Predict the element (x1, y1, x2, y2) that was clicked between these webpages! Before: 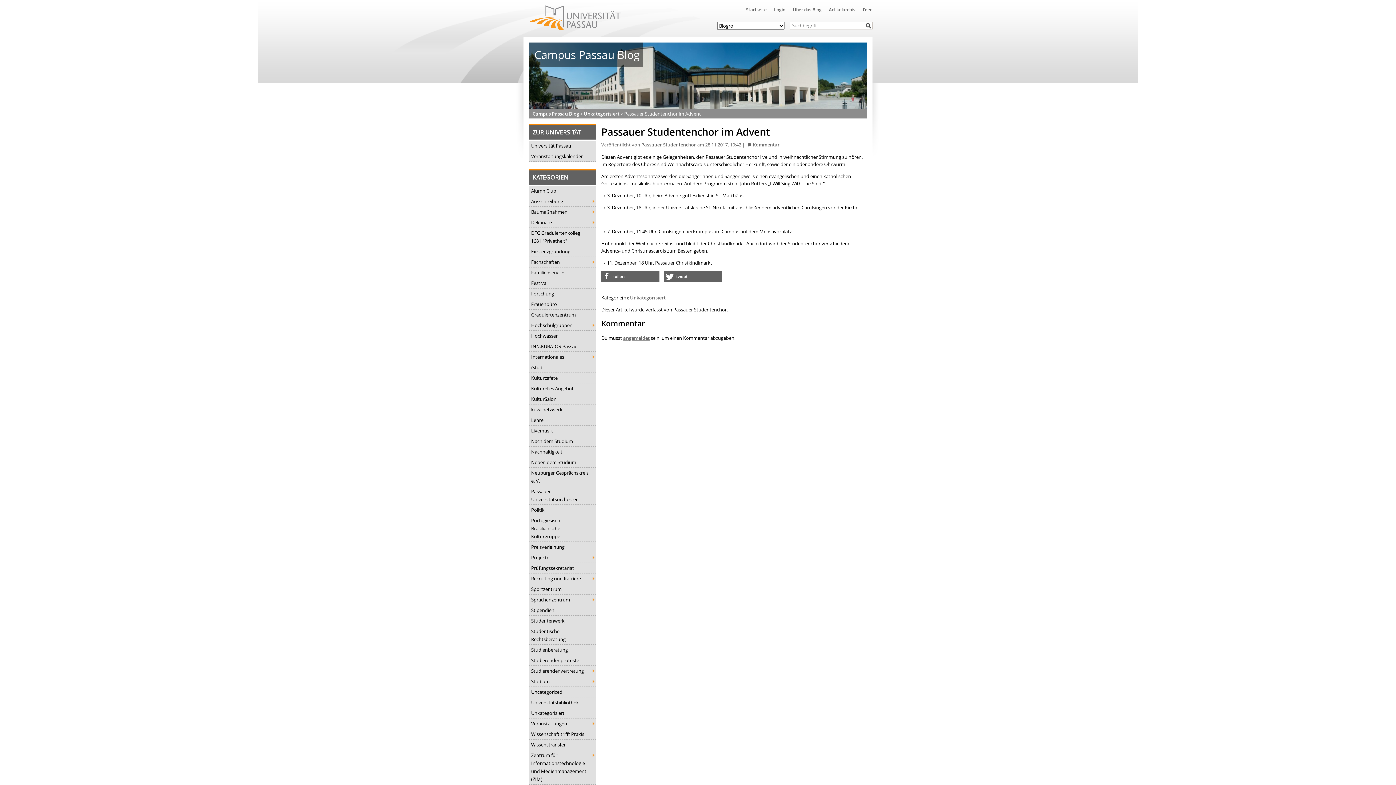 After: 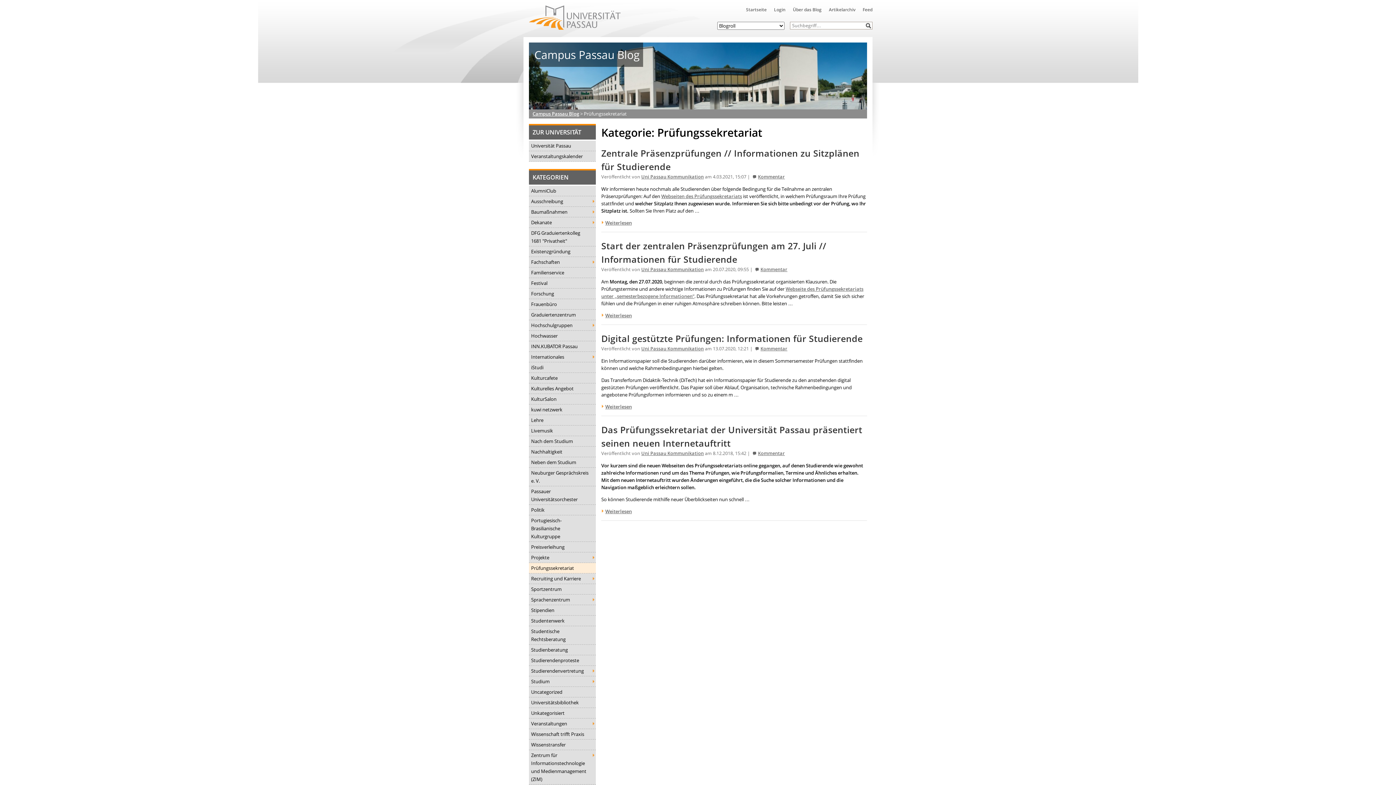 Action: bbox: (529, 563, 596, 573) label: Prüfungssekretariat